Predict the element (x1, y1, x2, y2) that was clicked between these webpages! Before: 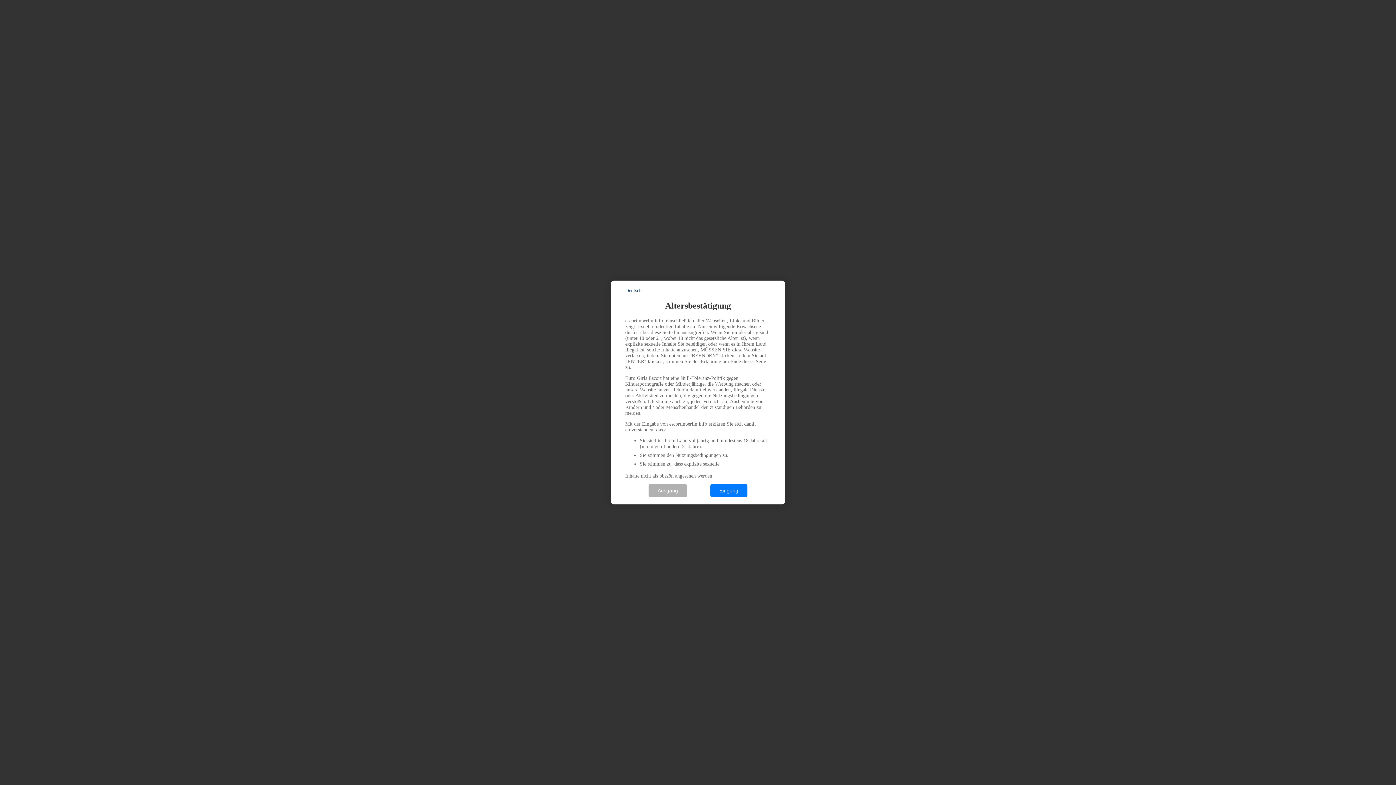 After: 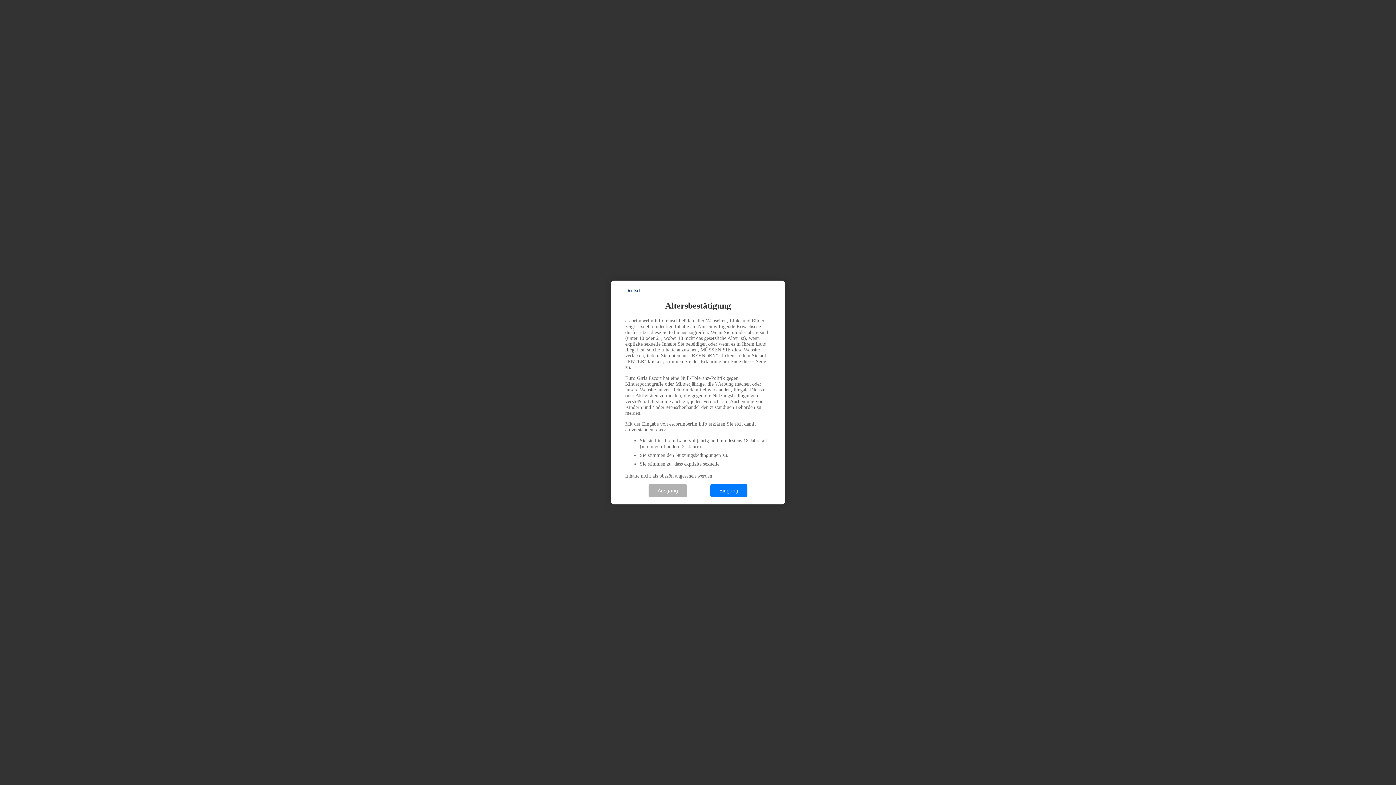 Action: label: Deutsch bbox: (625, 288, 641, 293)